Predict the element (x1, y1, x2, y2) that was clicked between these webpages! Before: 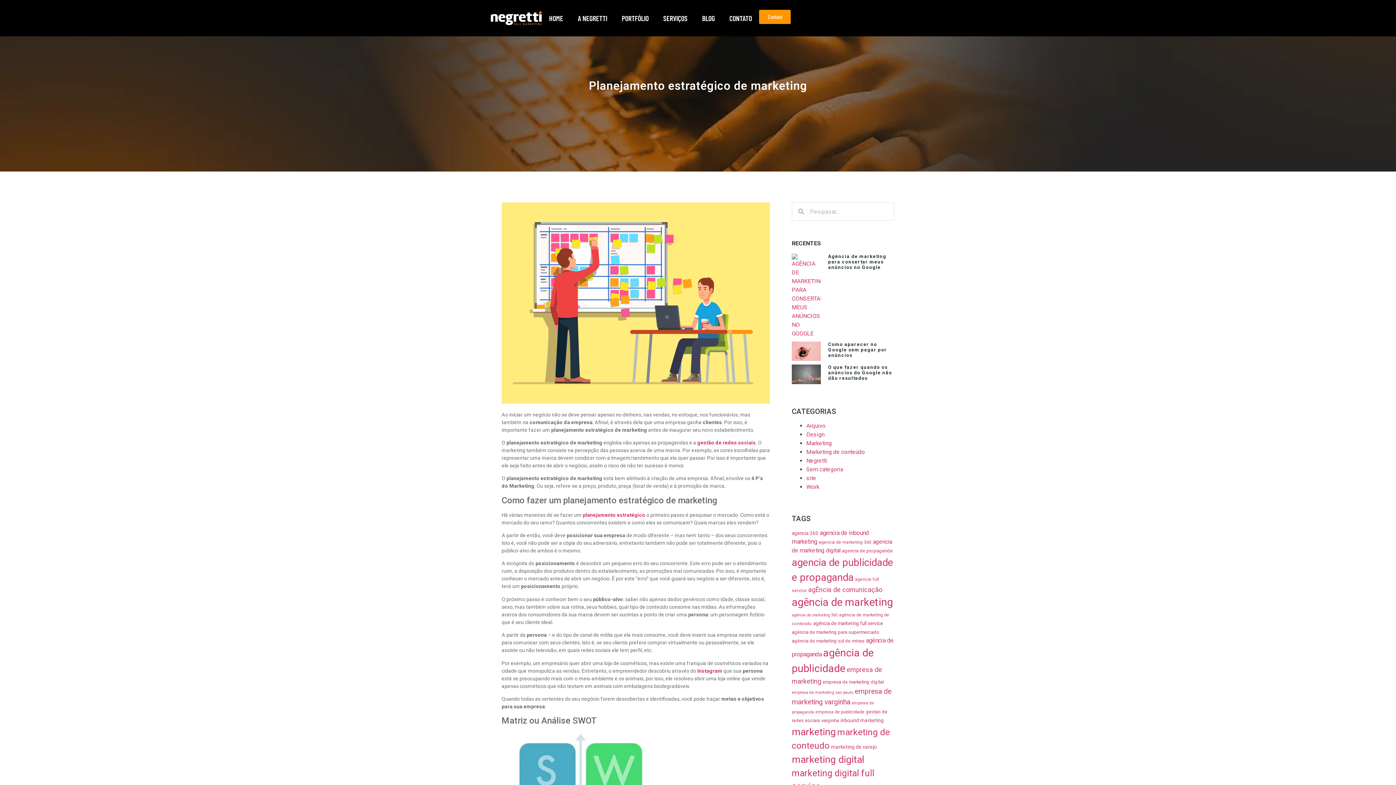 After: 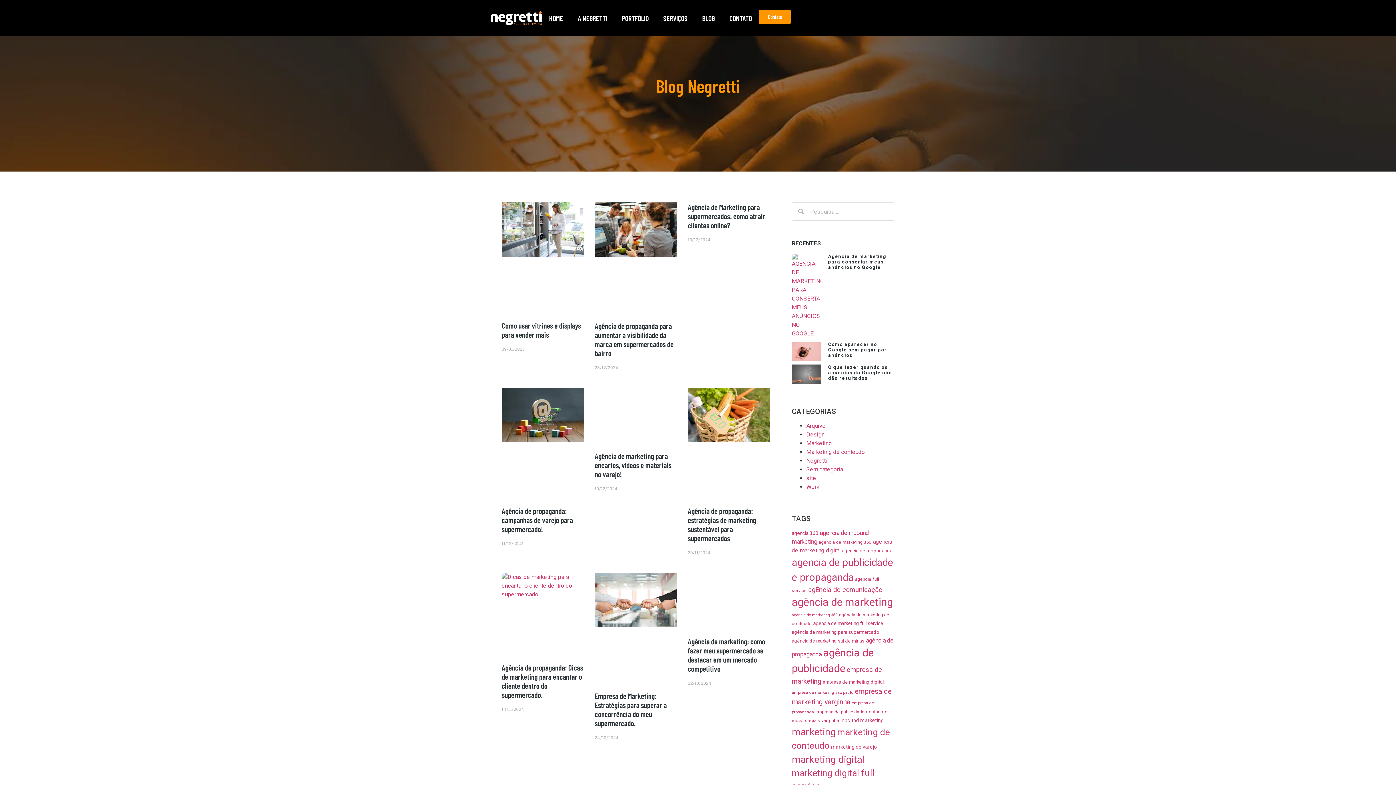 Action: label: agência de marketing para supermercado (9 itens) bbox: (792, 629, 879, 635)